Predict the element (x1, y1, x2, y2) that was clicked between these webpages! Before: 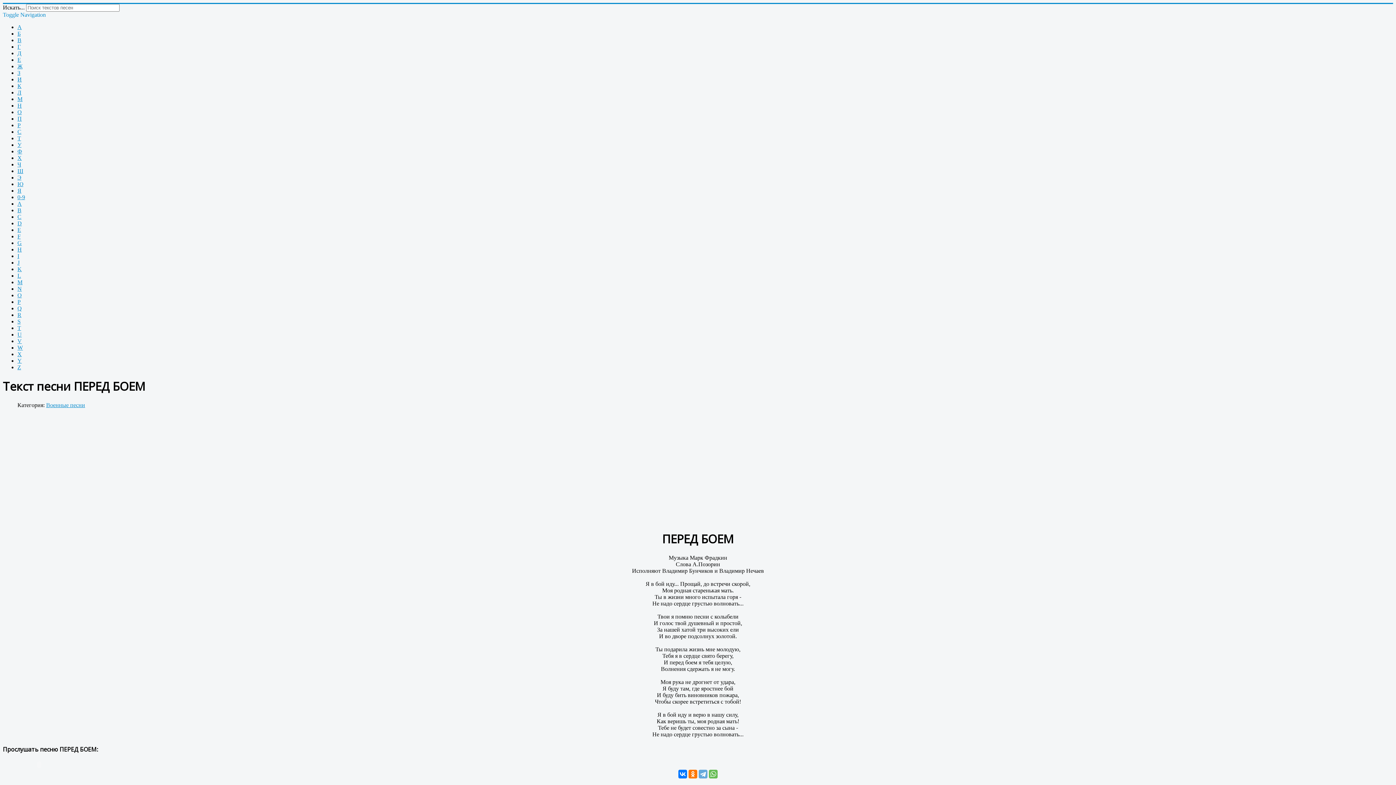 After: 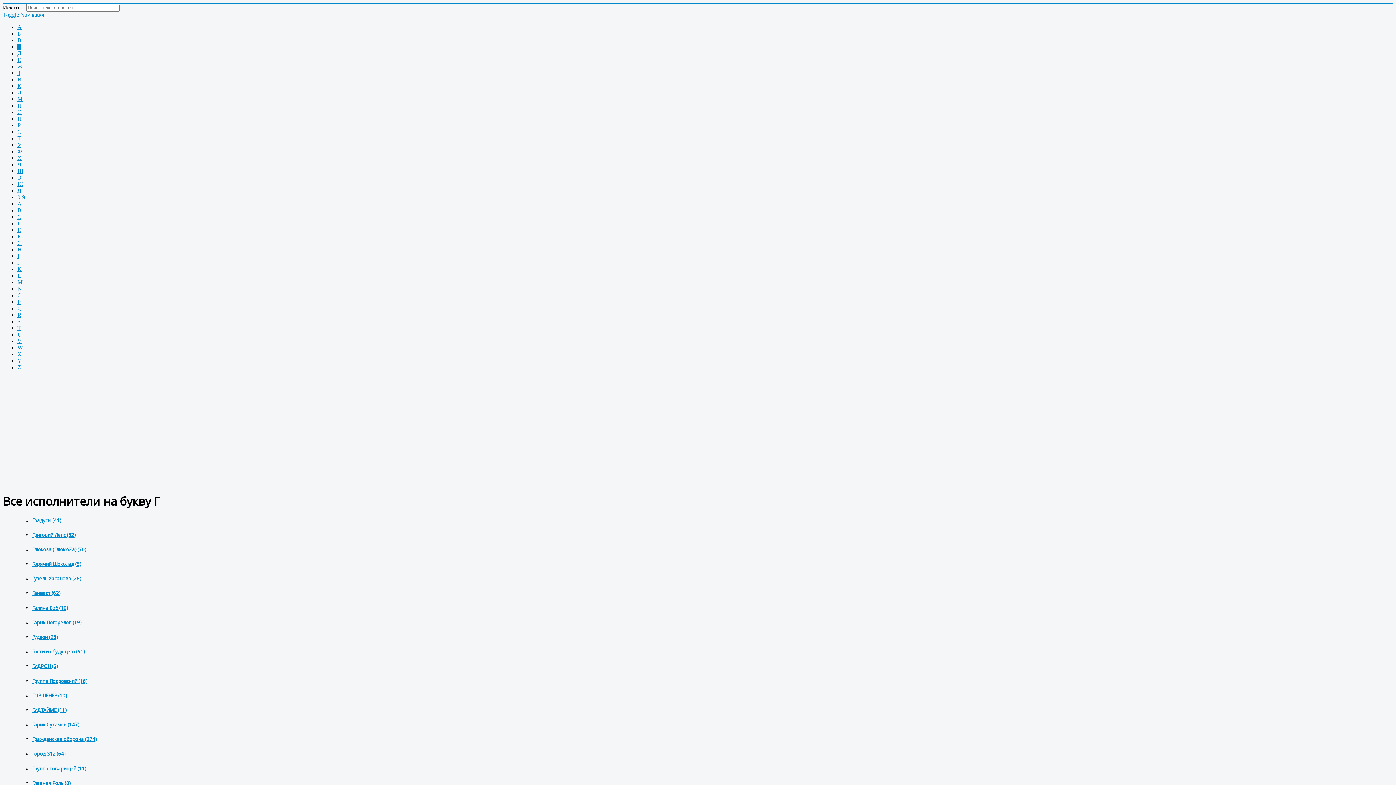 Action: label: Г bbox: (17, 43, 20, 49)